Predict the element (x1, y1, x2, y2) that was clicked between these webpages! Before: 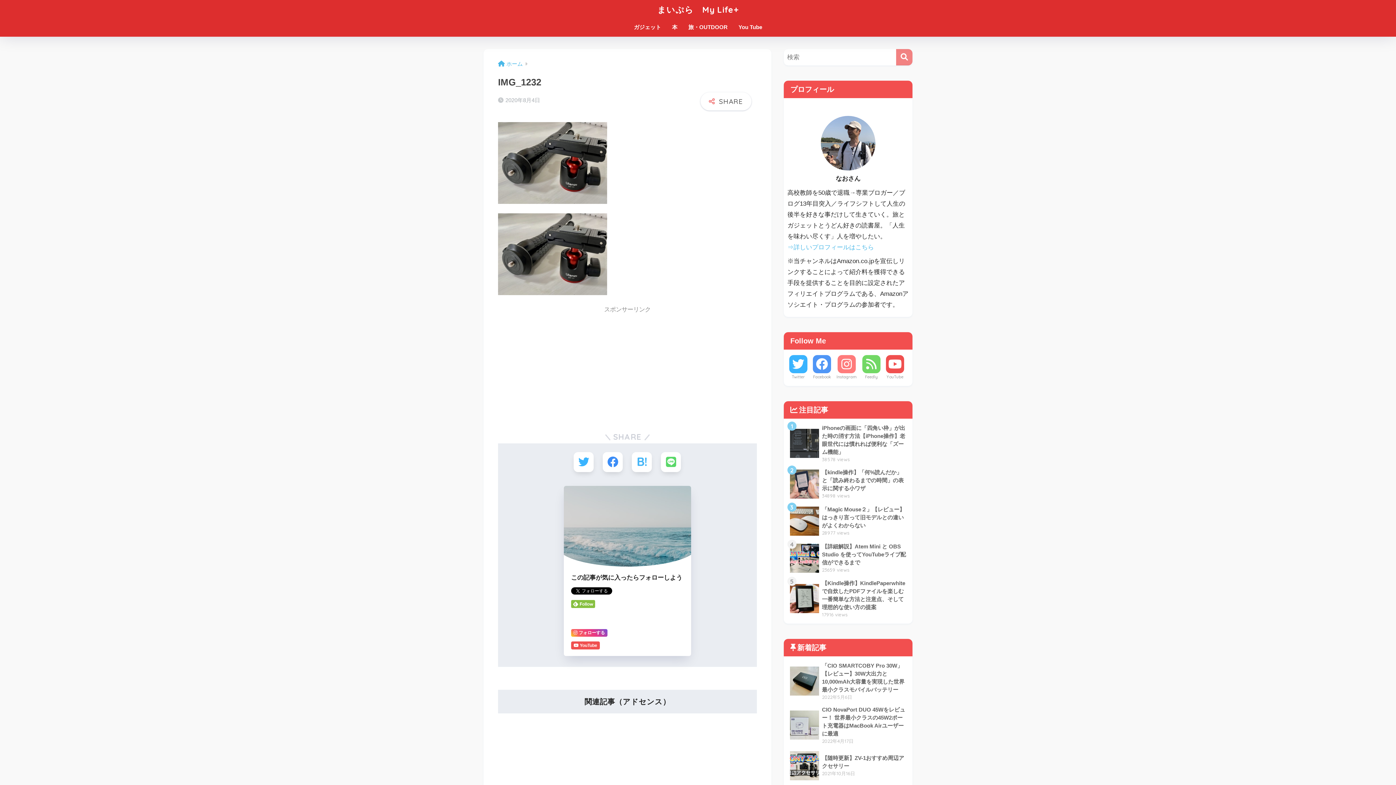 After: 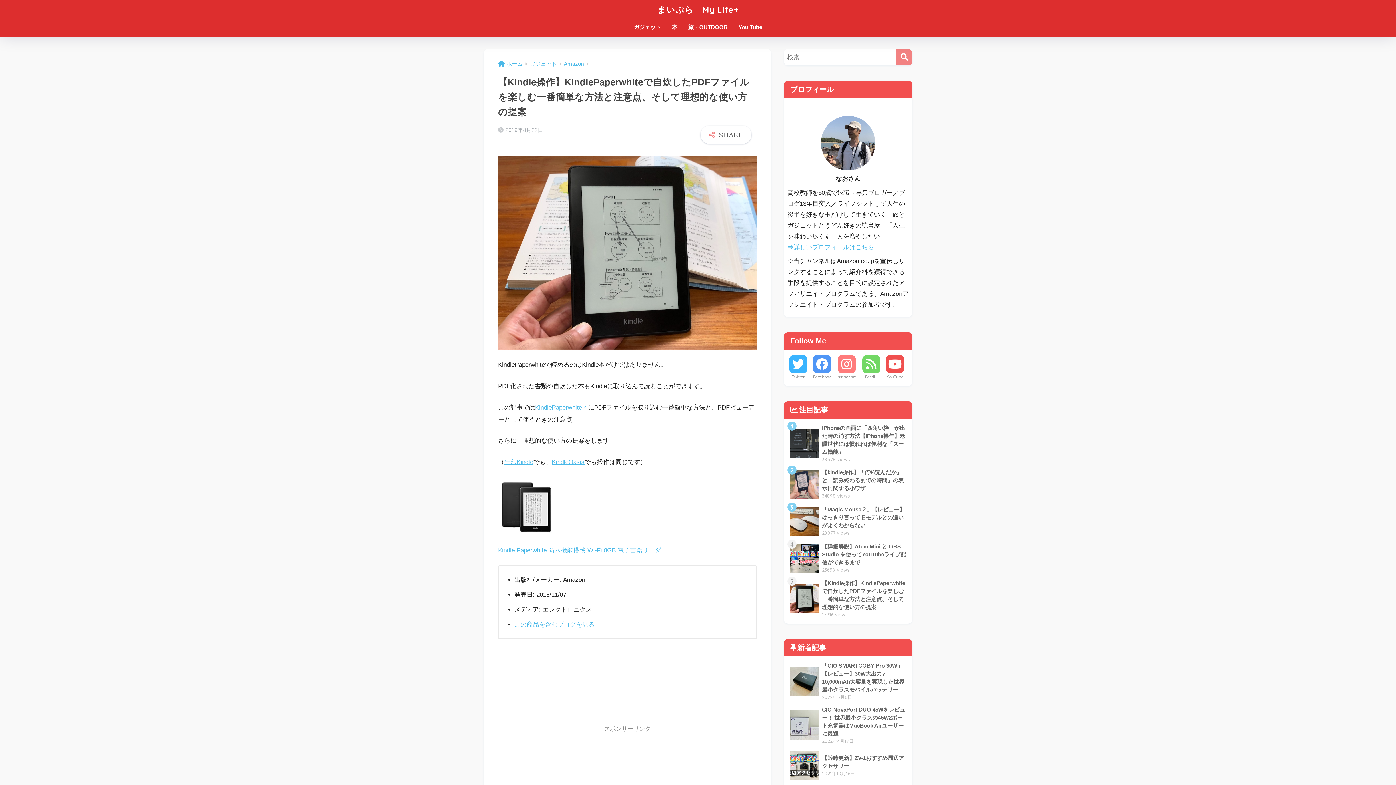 Action: bbox: (787, 577, 909, 621) label: 	【Kindle操作】KindlePaperwhiteで自炊したPDFファイルを楽しむ一番簡単な方法と注意点、そして理想的な使い方の提案
17916 views